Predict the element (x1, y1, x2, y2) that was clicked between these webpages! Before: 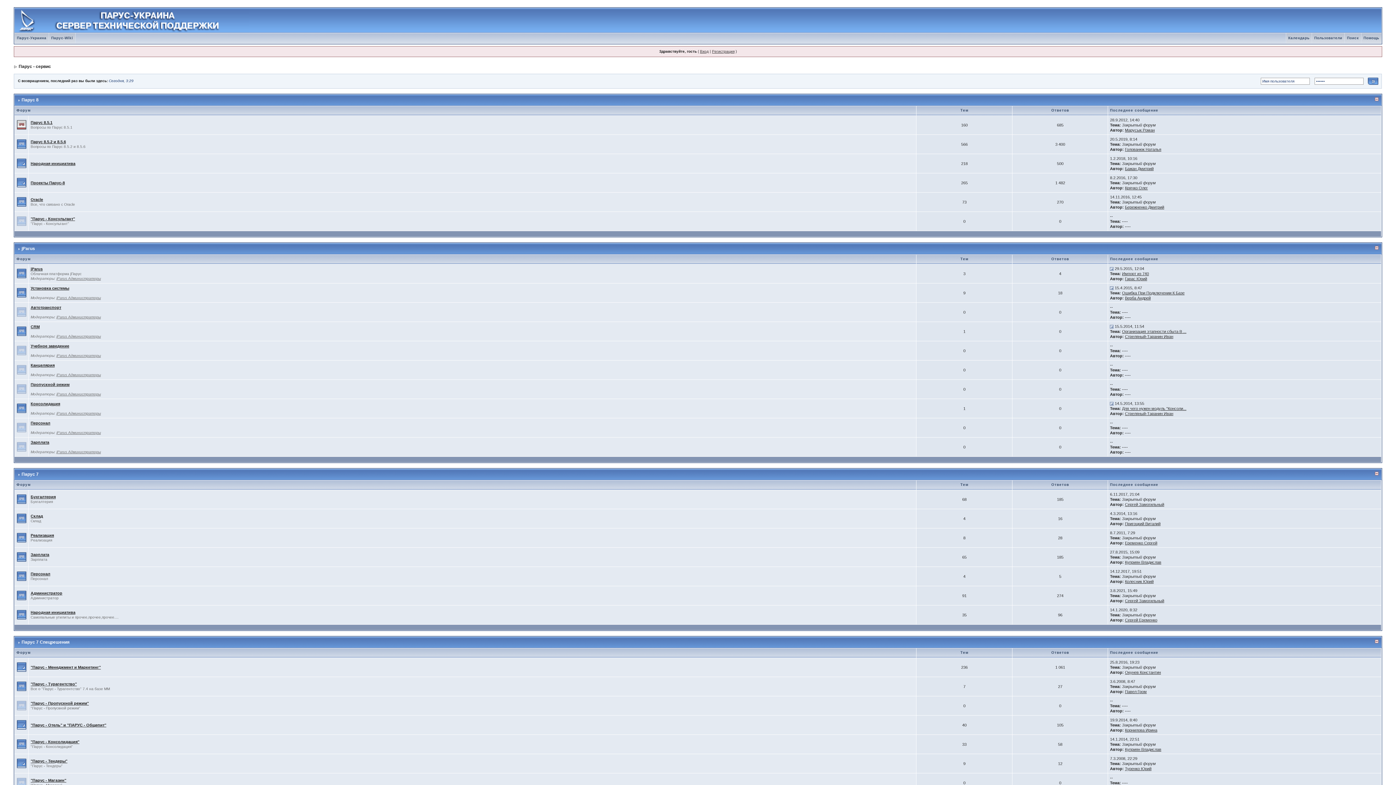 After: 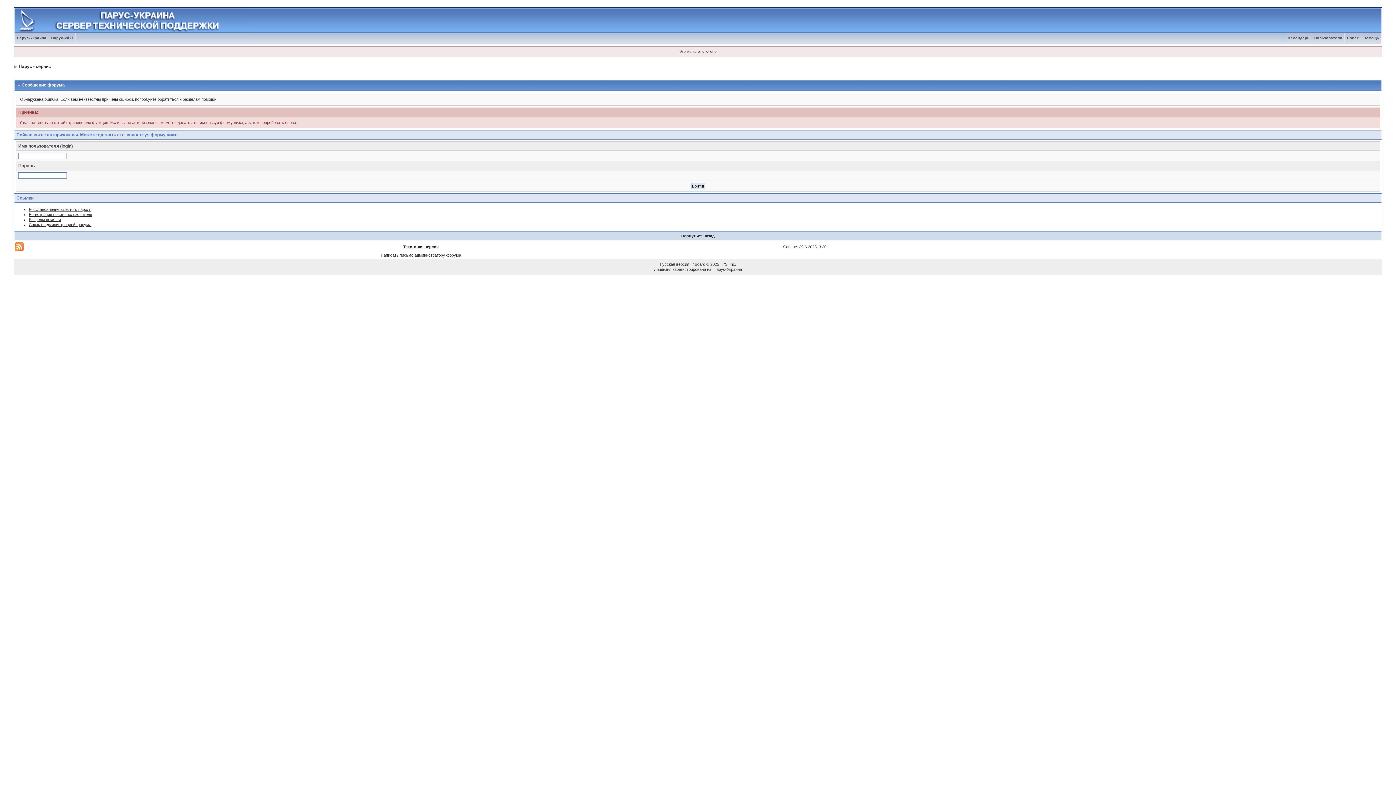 Action: label: jParus Администраторы bbox: (56, 450, 100, 454)